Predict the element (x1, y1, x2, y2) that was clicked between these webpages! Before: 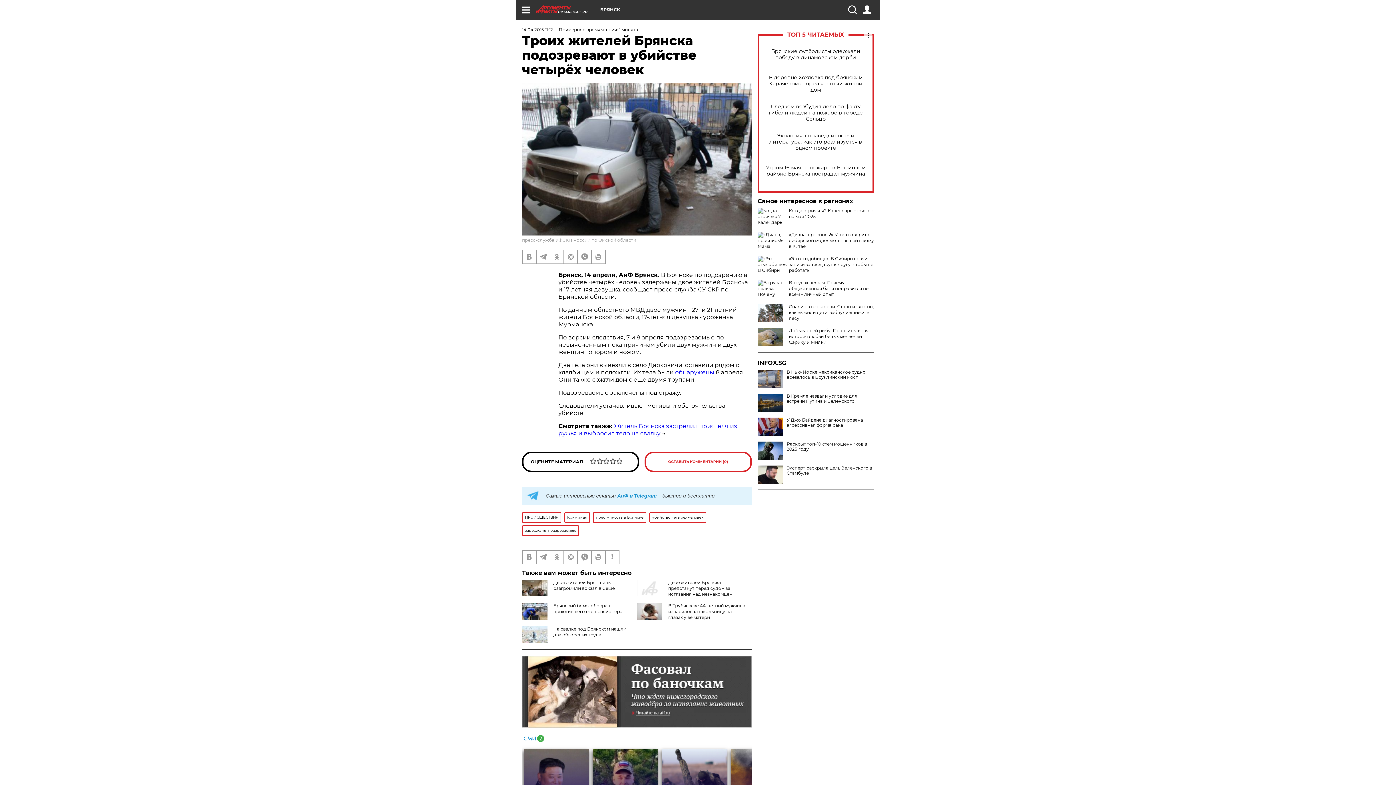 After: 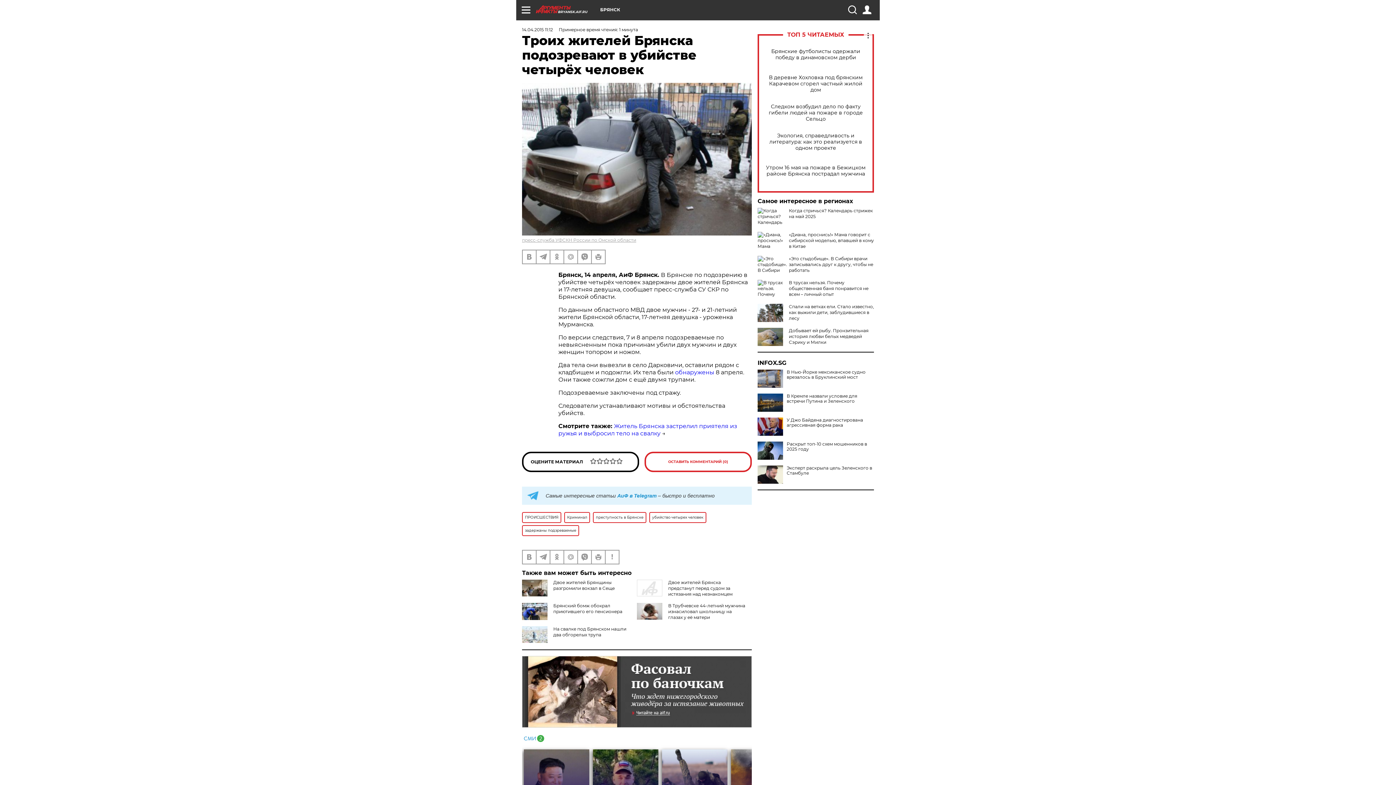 Action: bbox: (522, 734, 544, 741)